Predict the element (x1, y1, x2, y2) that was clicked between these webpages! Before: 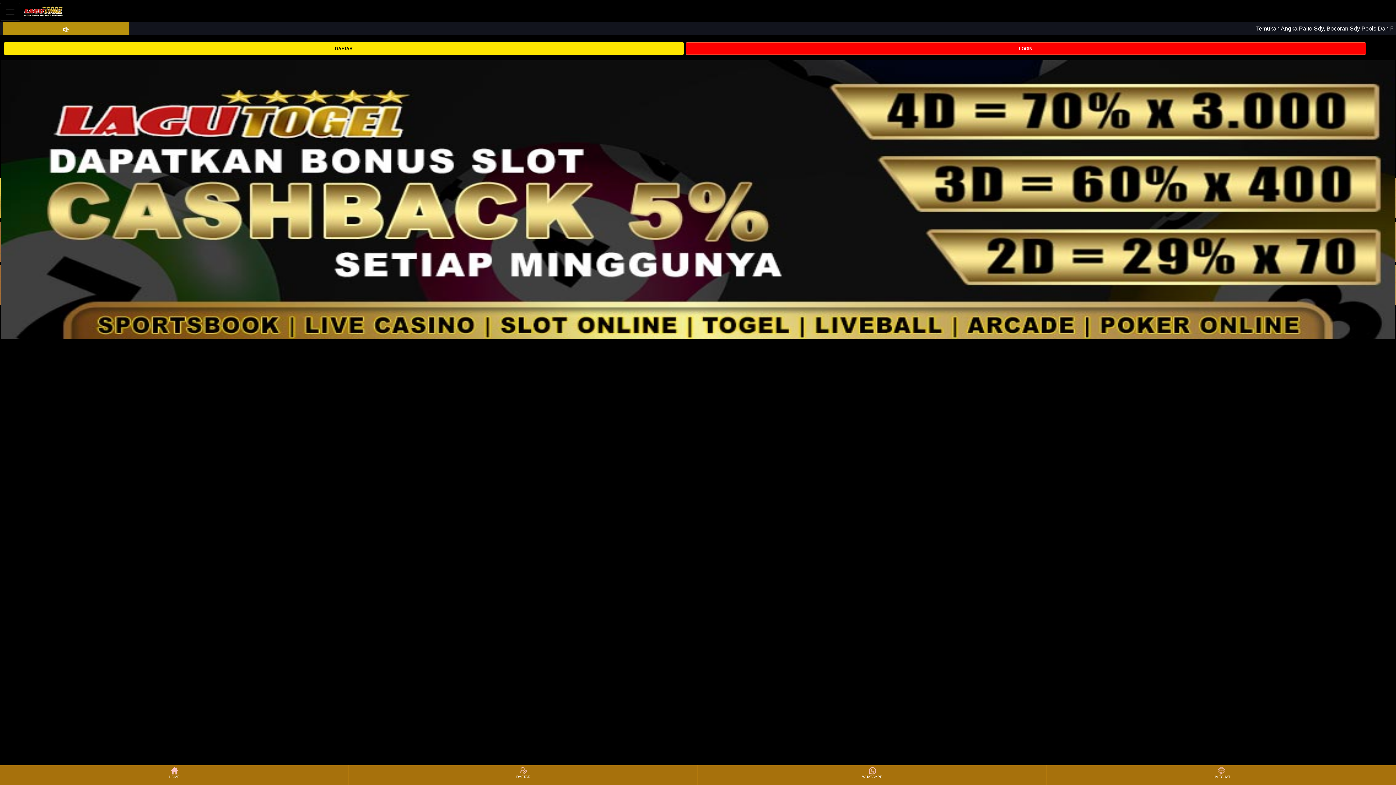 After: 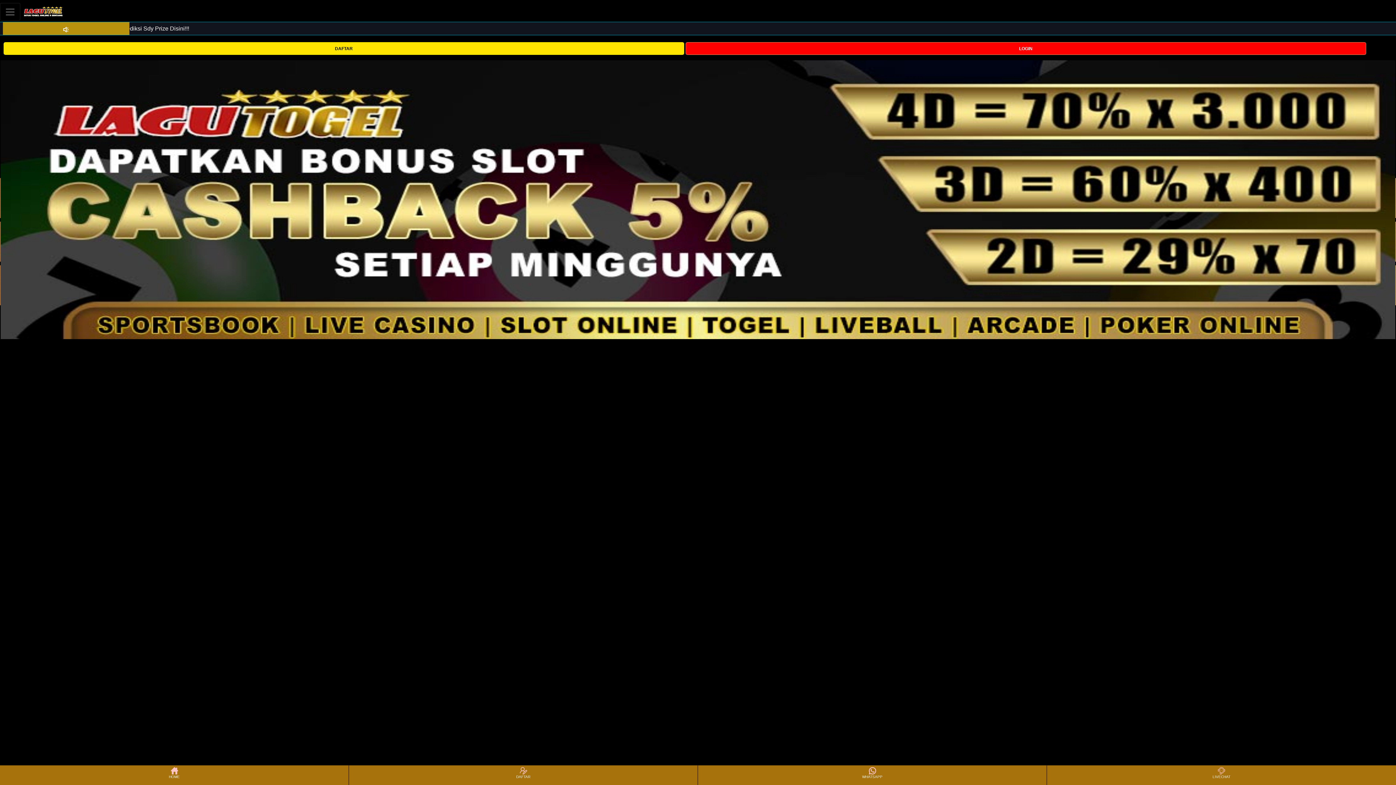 Action: label: DAFTAR bbox: (349, 766, 697, 784)